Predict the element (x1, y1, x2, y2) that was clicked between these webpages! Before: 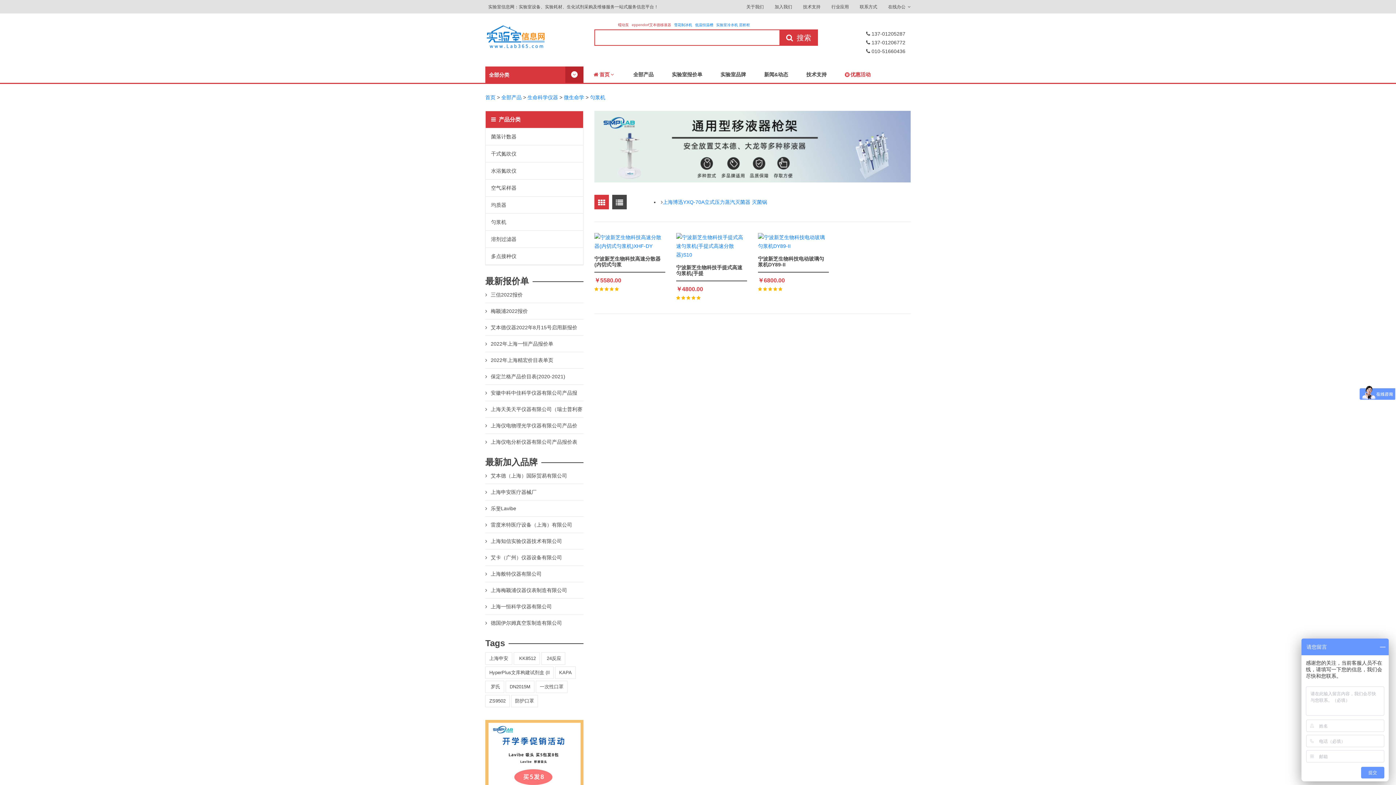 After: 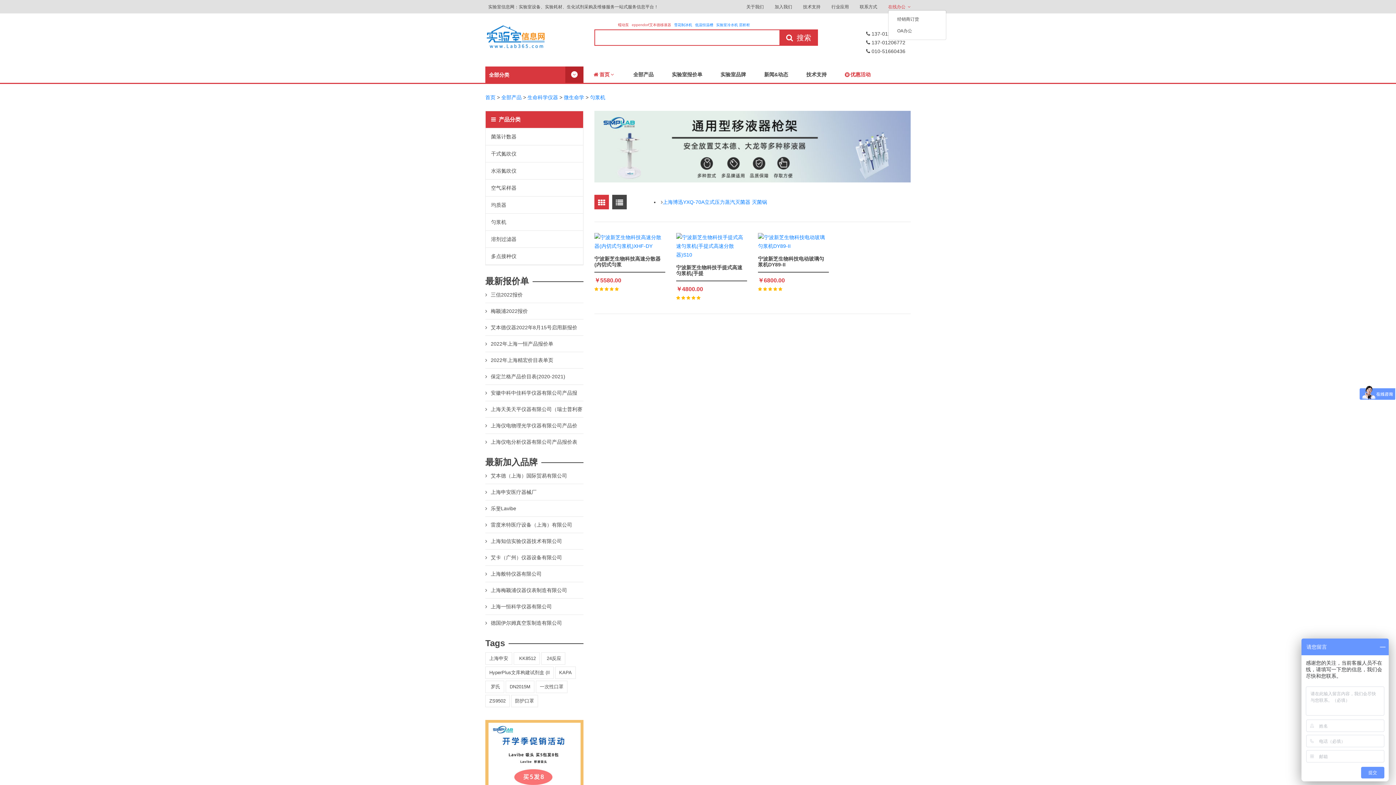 Action: label: 在线办公  bbox: (888, 4, 910, 9)